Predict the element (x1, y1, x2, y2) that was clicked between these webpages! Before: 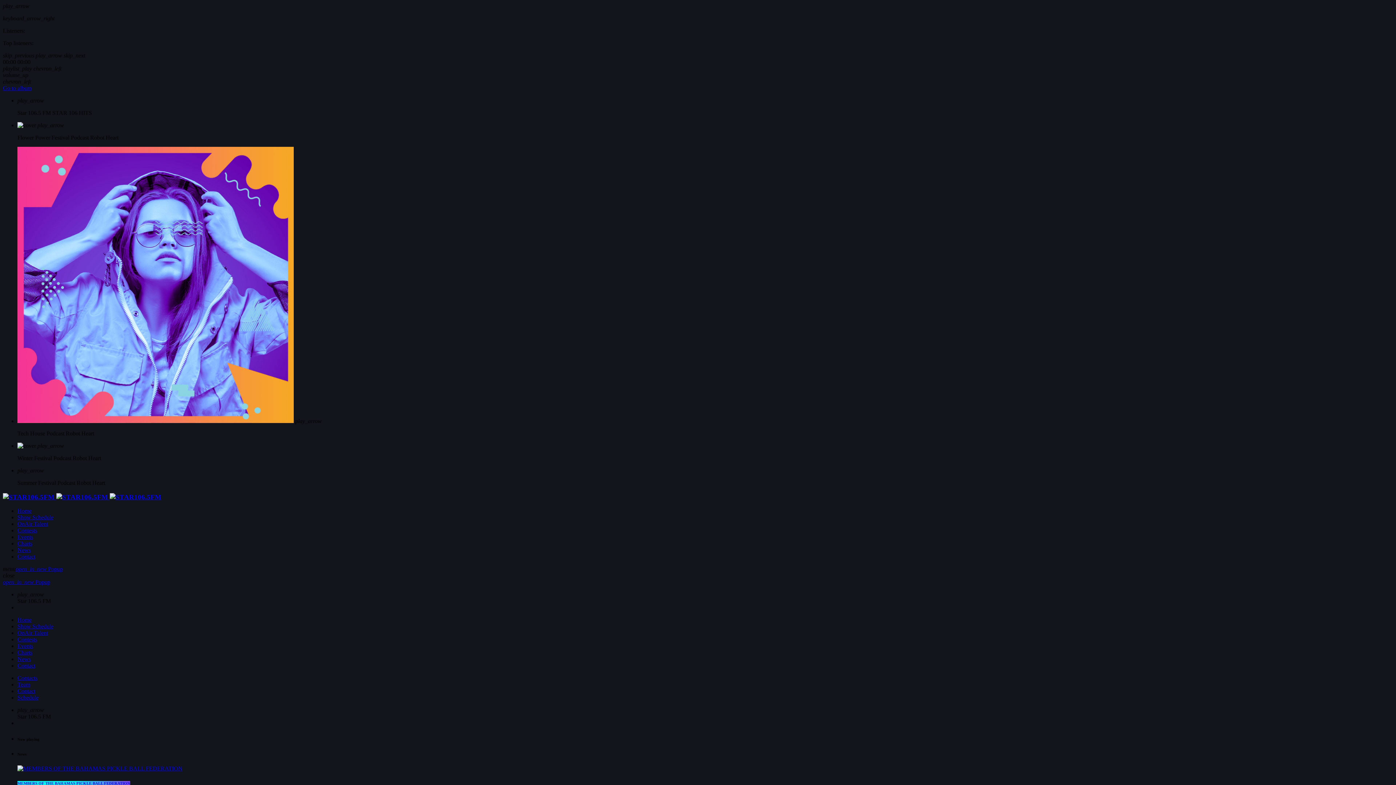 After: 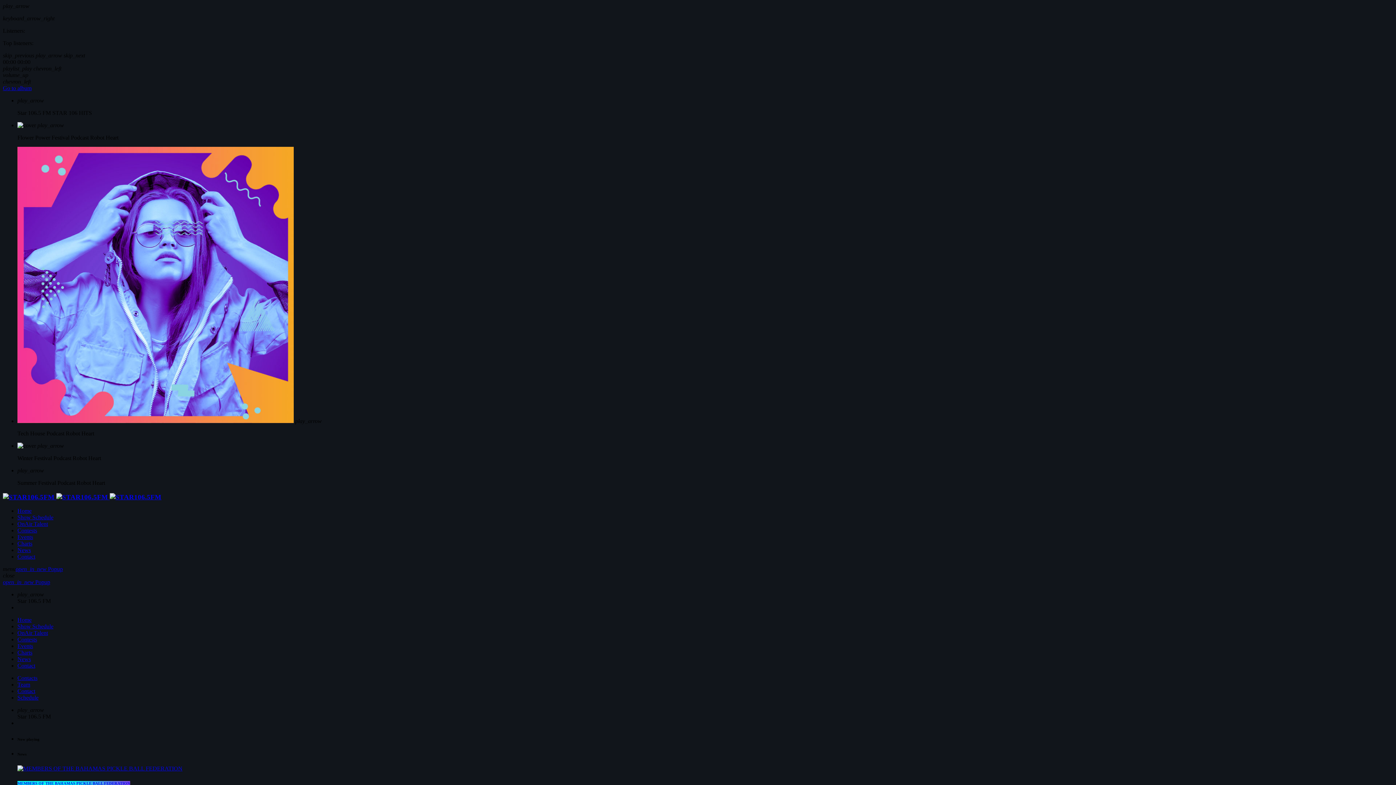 Action: label: menu bbox: (2, 566, 15, 572)